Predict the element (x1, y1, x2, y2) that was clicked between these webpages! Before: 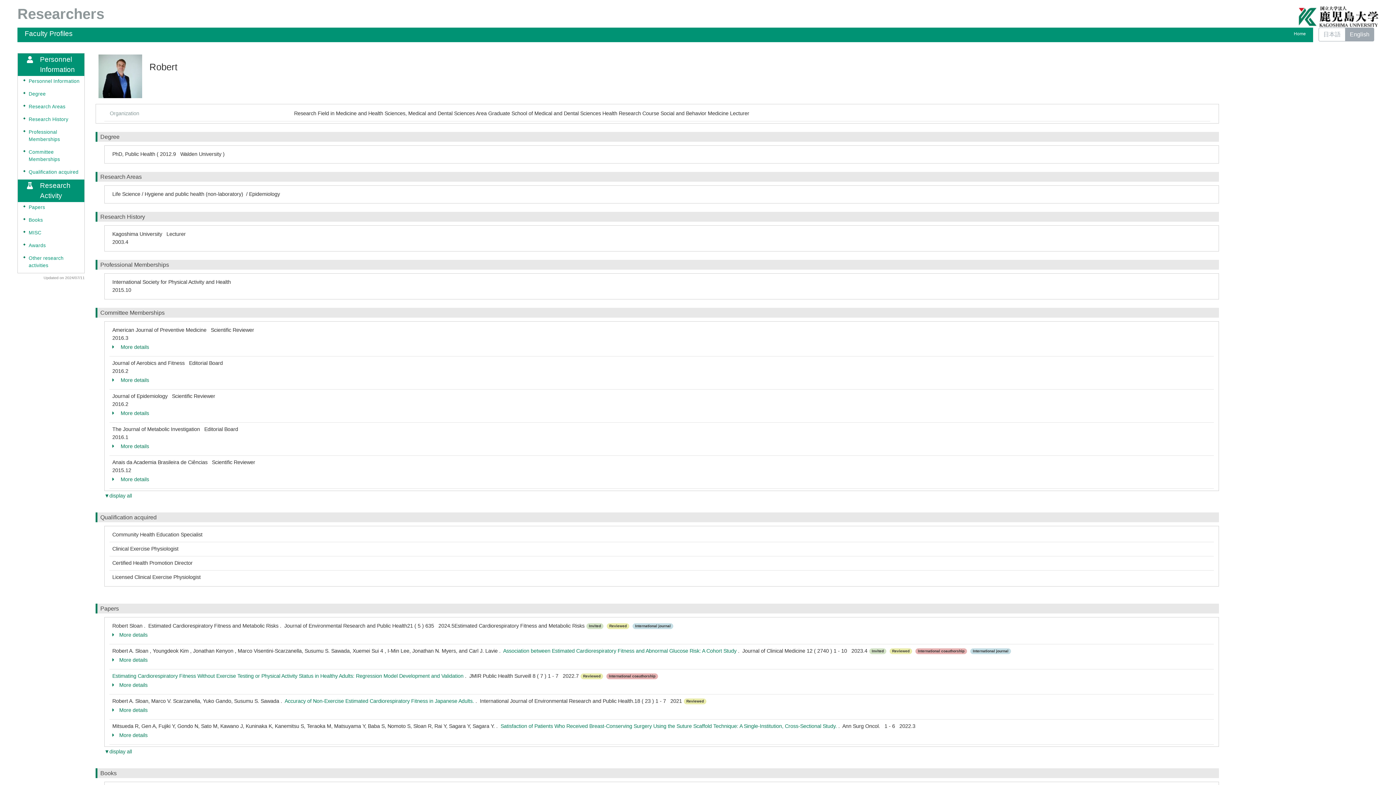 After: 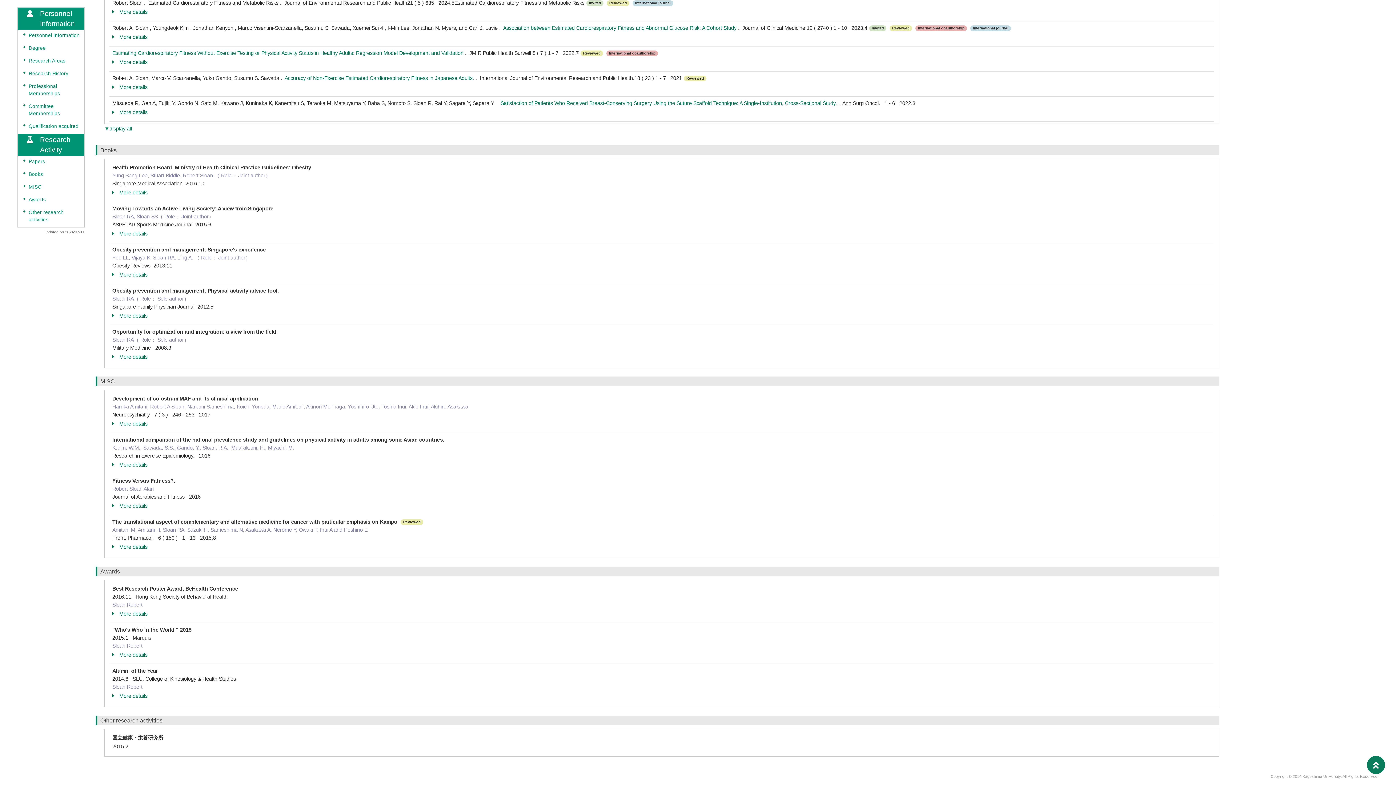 Action: bbox: (28, 230, 41, 235) label: MISC